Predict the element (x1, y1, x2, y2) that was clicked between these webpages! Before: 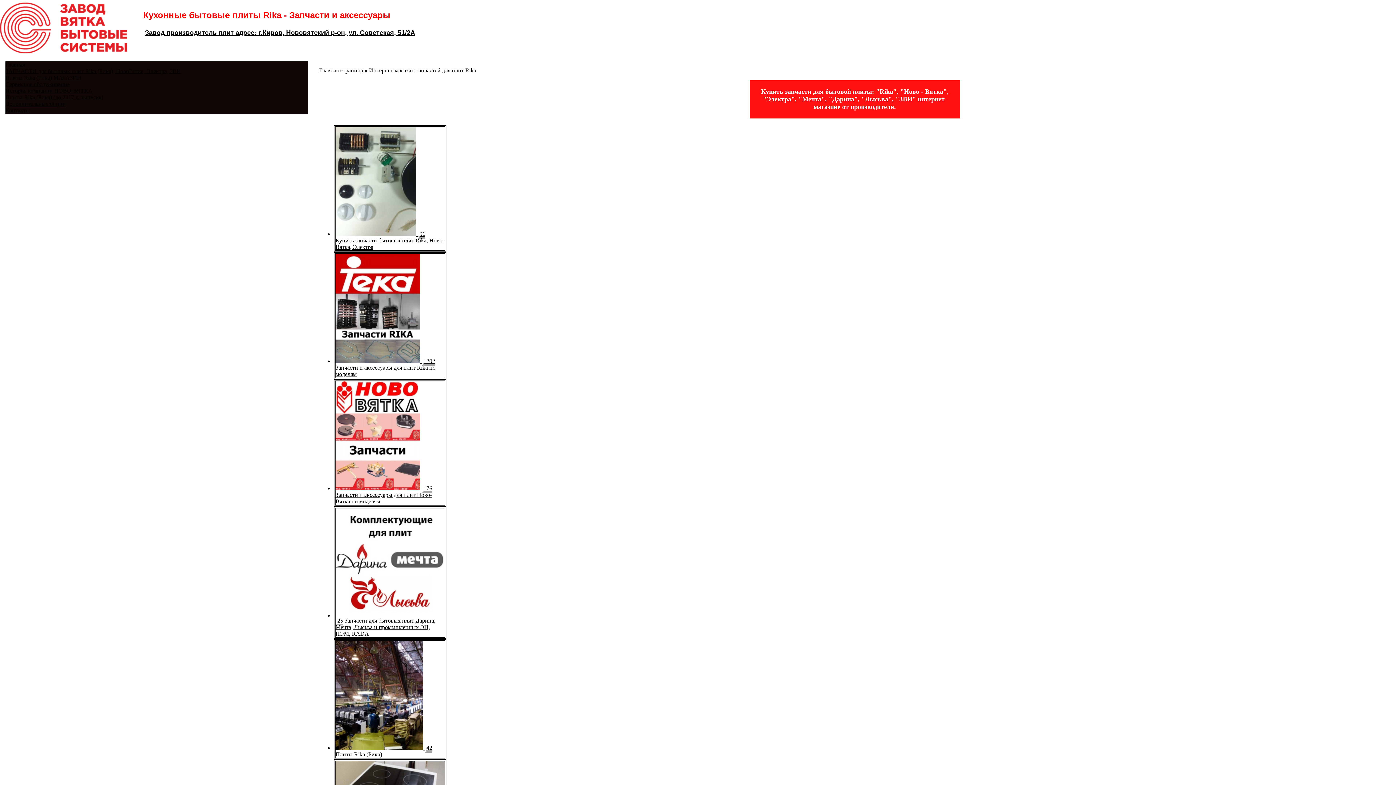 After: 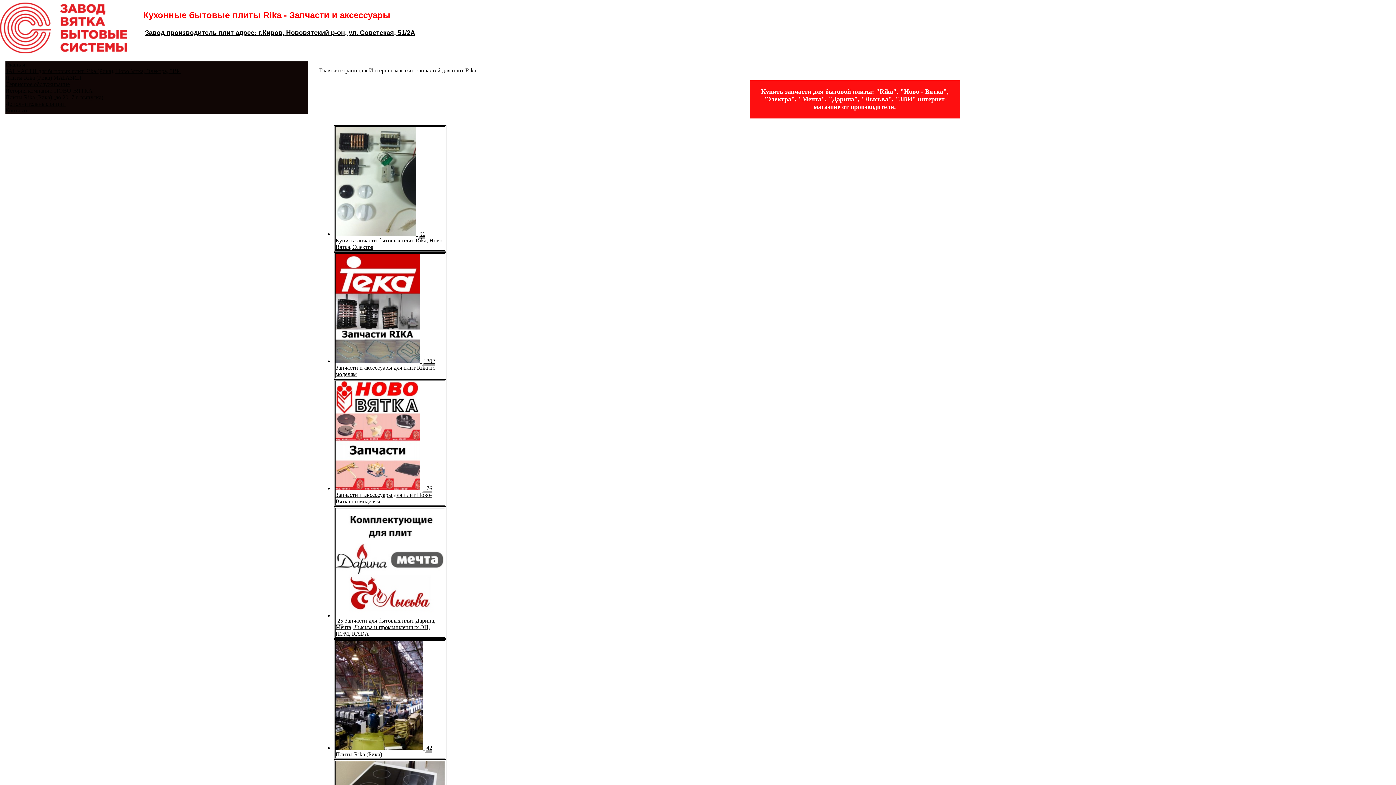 Action: bbox: (5, 68, 181, 74) label: ЗАПЧАСТИ для бытовых плит Rika (Рика), НовоВятка, Электра, ЗВИ